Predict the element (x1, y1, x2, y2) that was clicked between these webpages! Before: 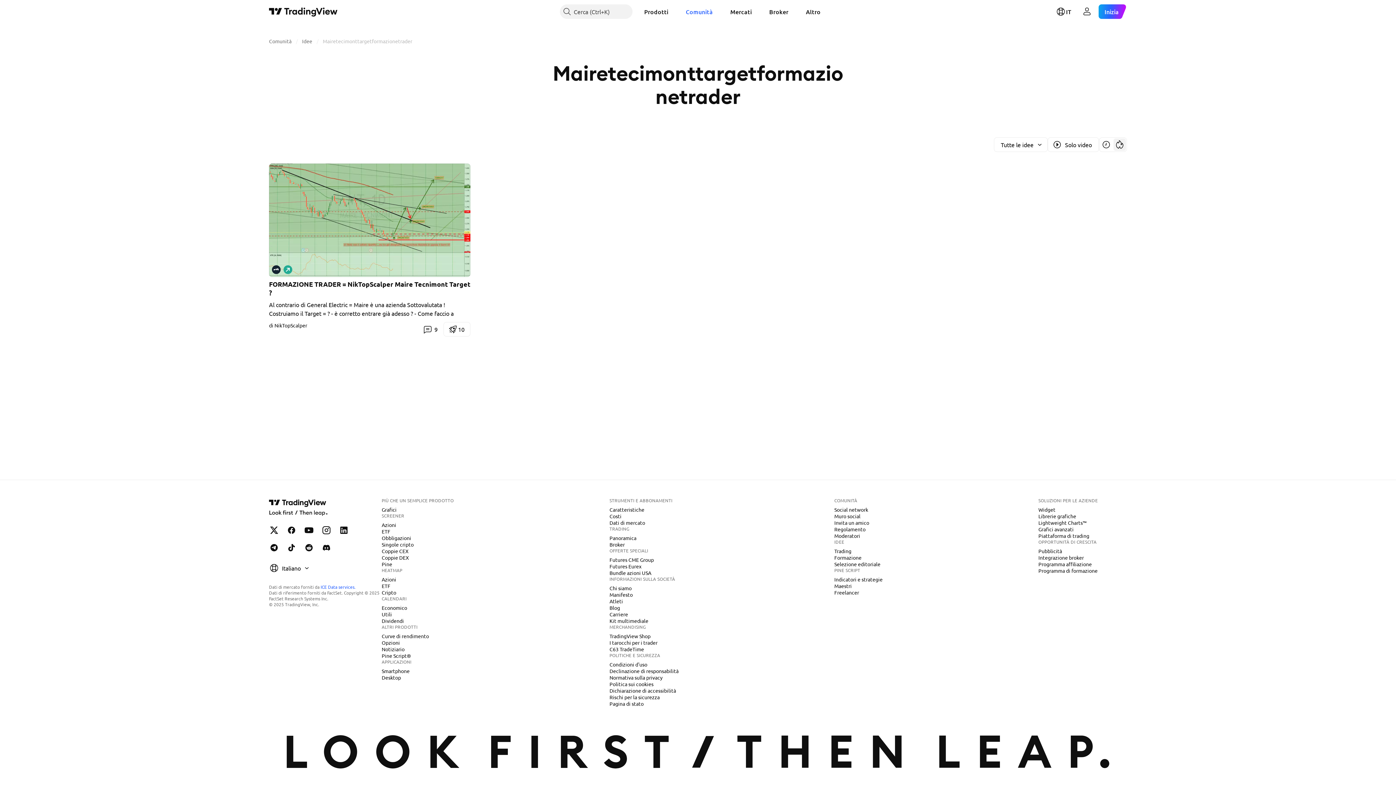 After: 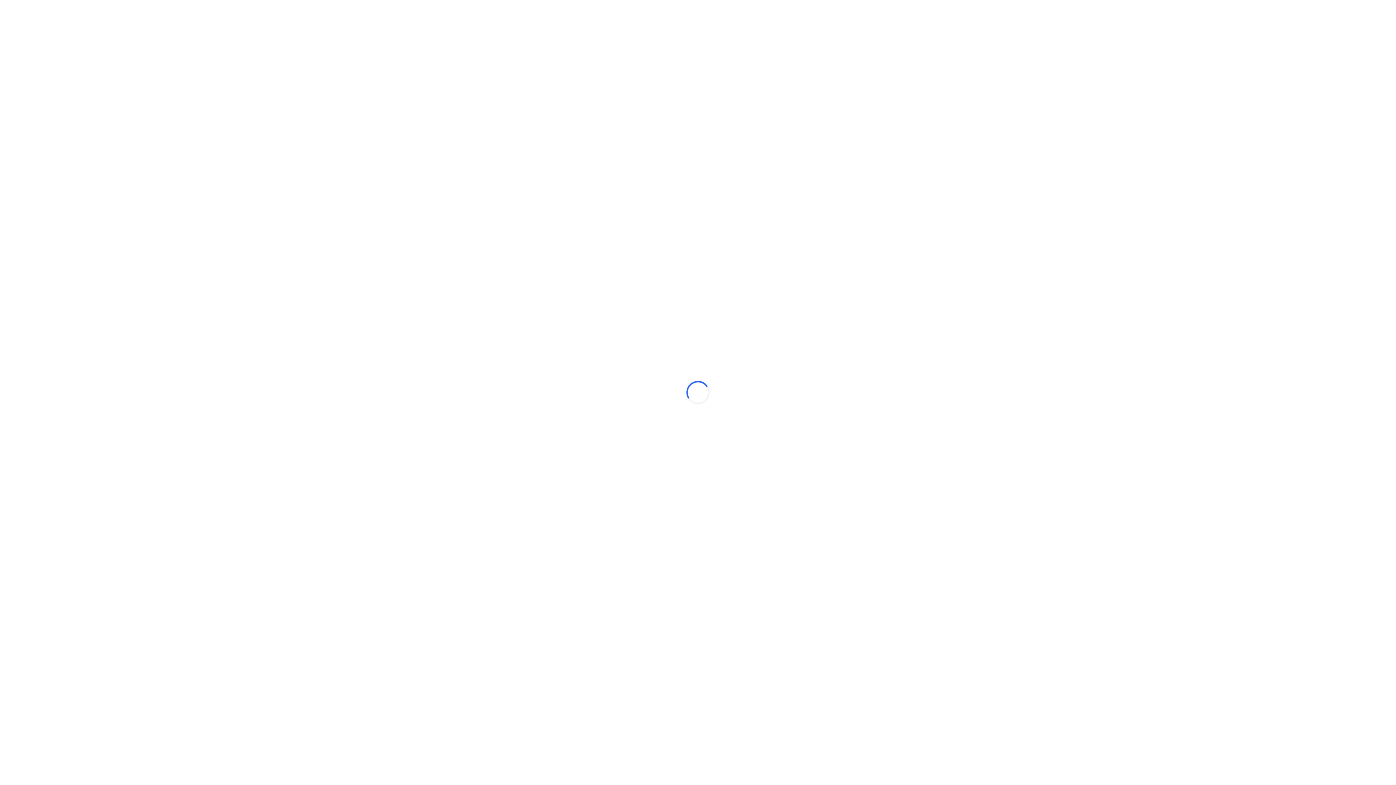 Action: label: Prodotti bbox: (638, 4, 674, 18)